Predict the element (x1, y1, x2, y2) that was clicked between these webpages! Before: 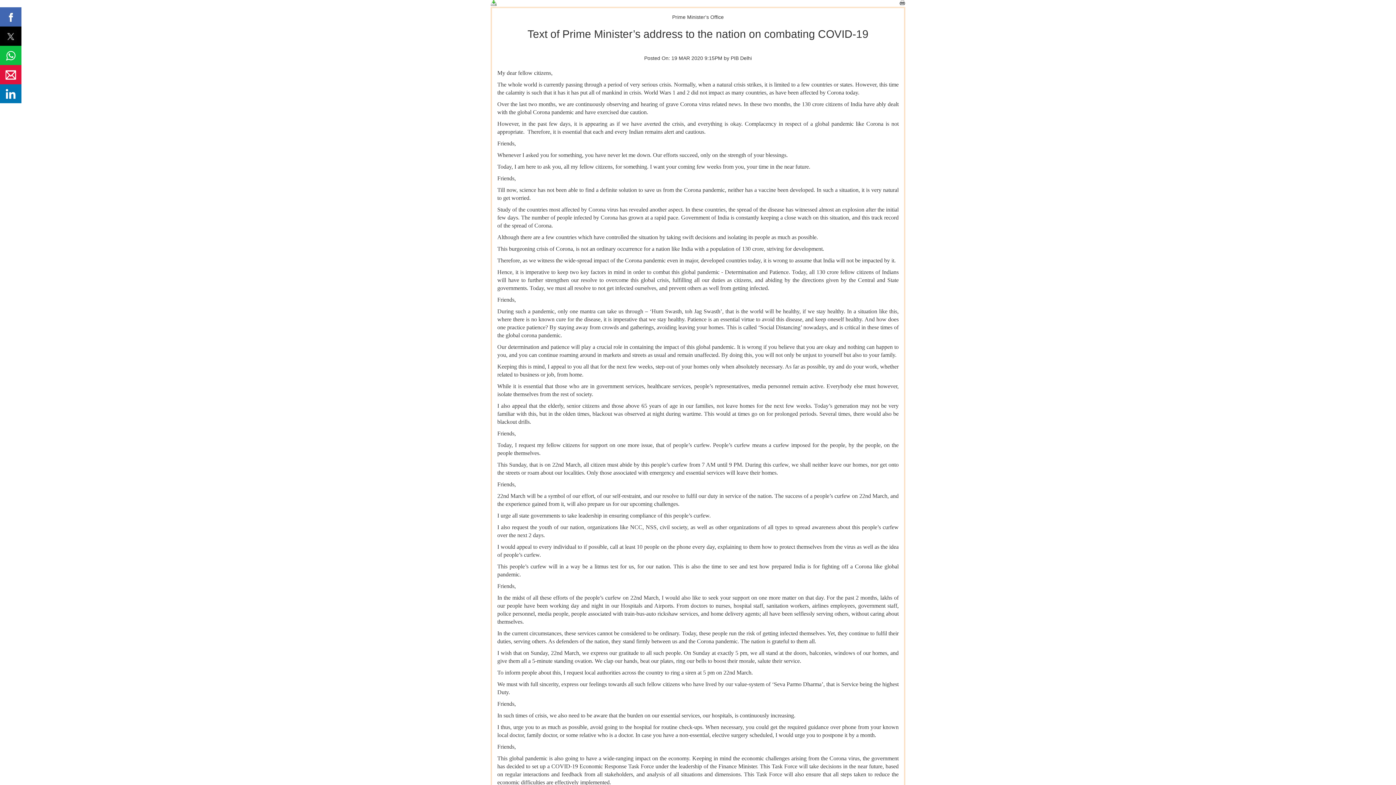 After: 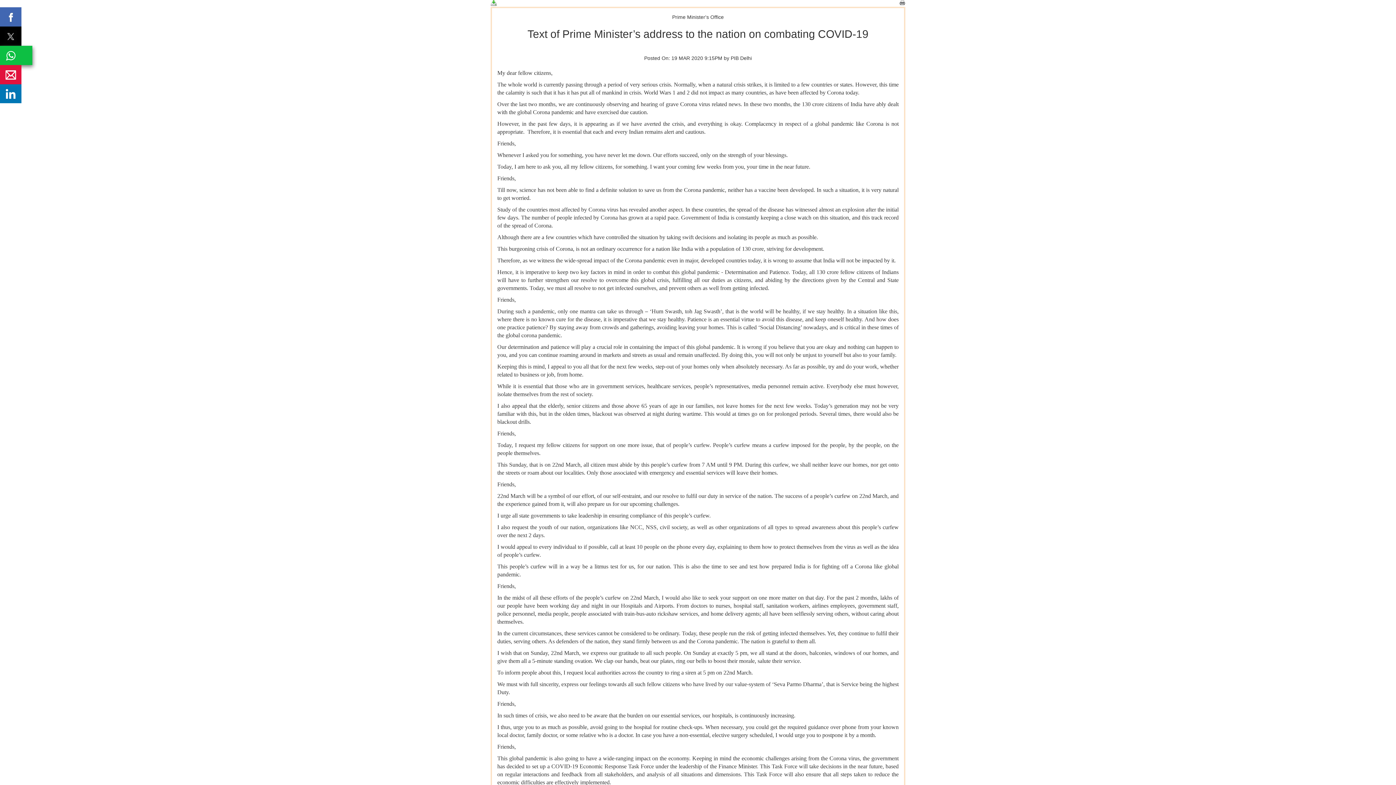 Action: bbox: (0, 45, 21, 64)